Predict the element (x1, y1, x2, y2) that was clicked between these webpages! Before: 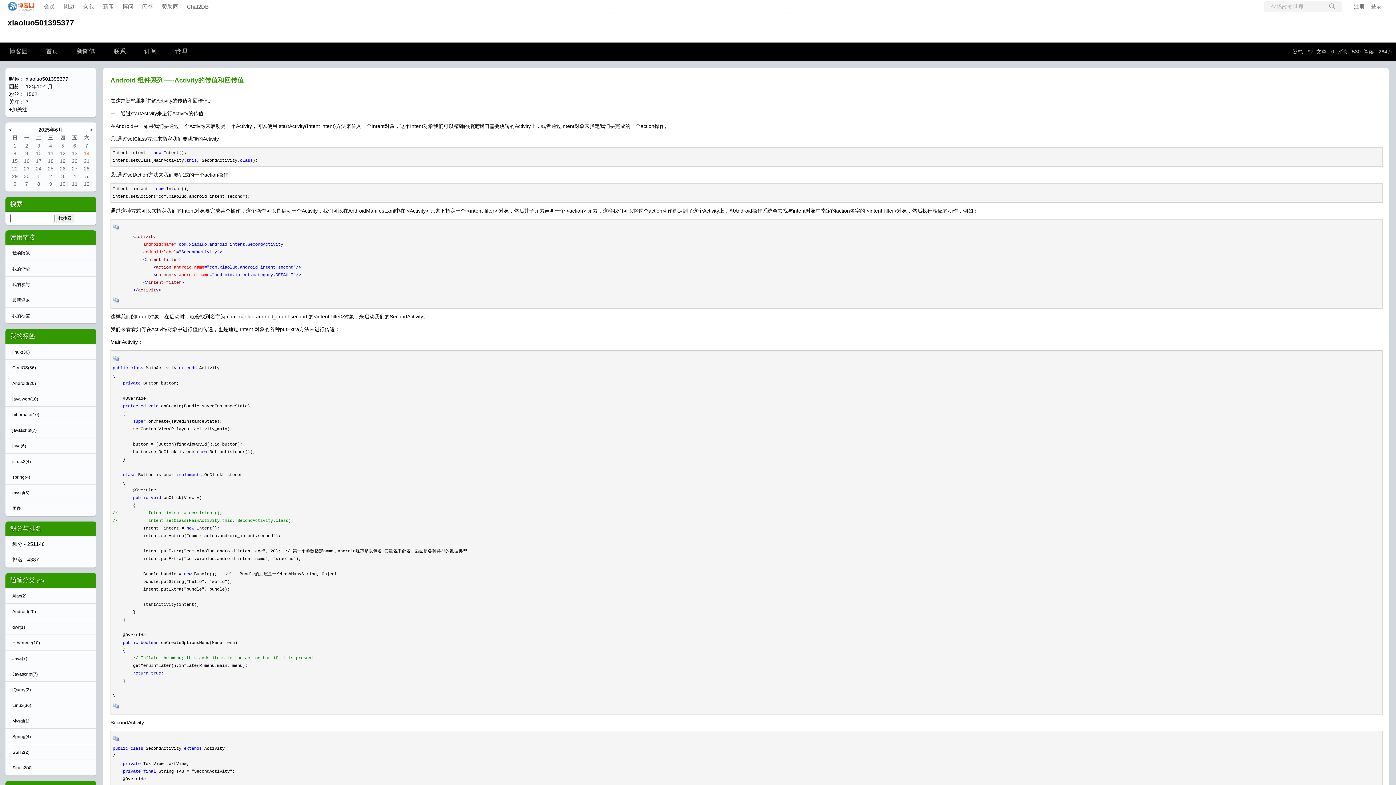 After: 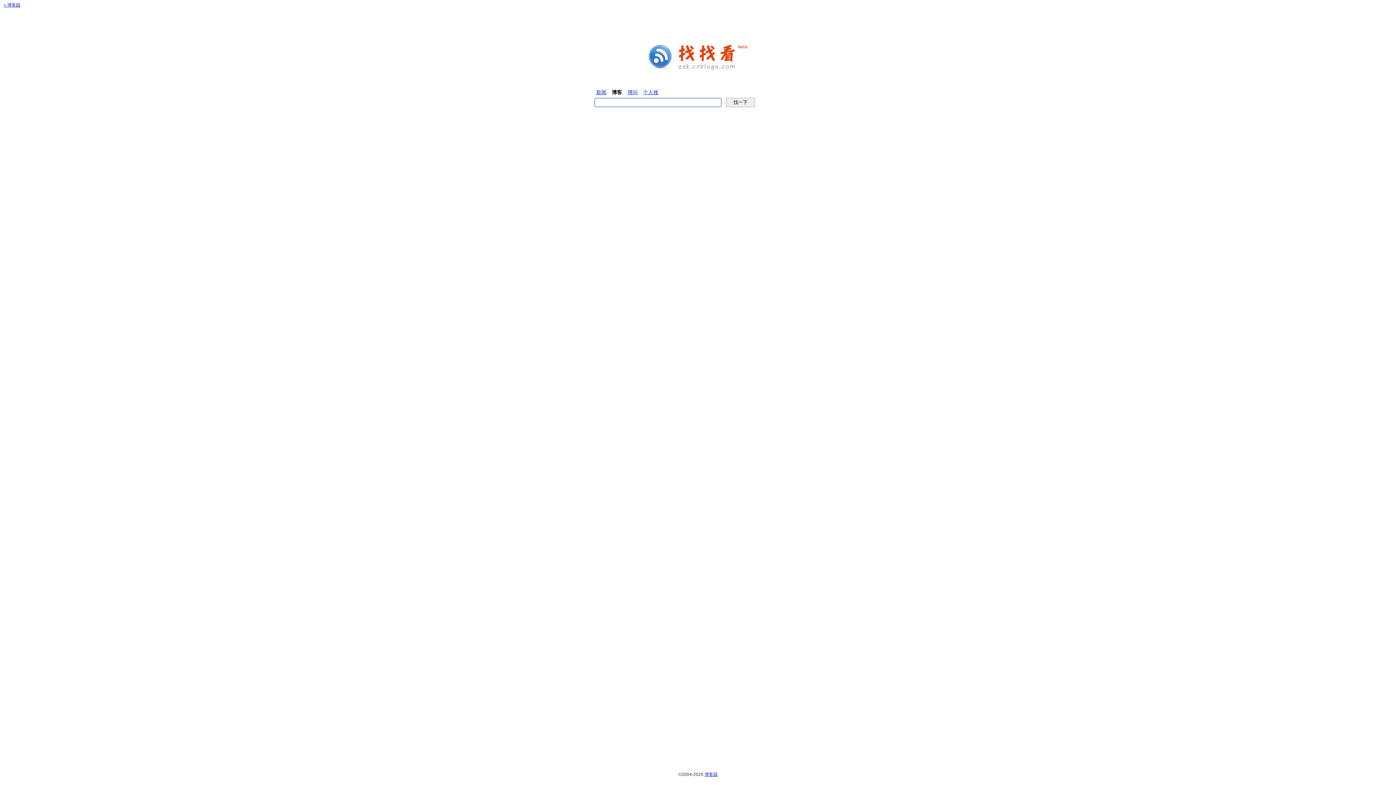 Action: bbox: (1329, 3, 1335, 10)